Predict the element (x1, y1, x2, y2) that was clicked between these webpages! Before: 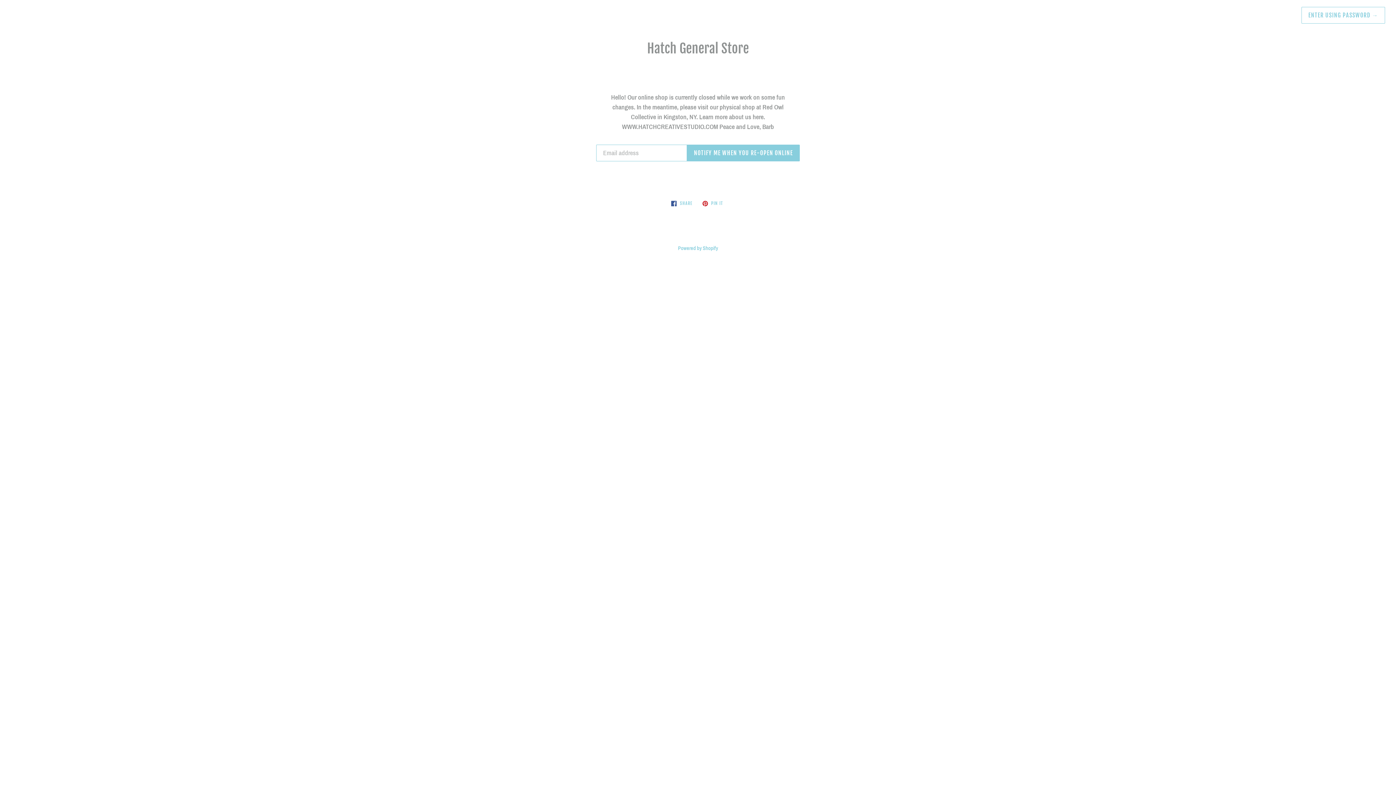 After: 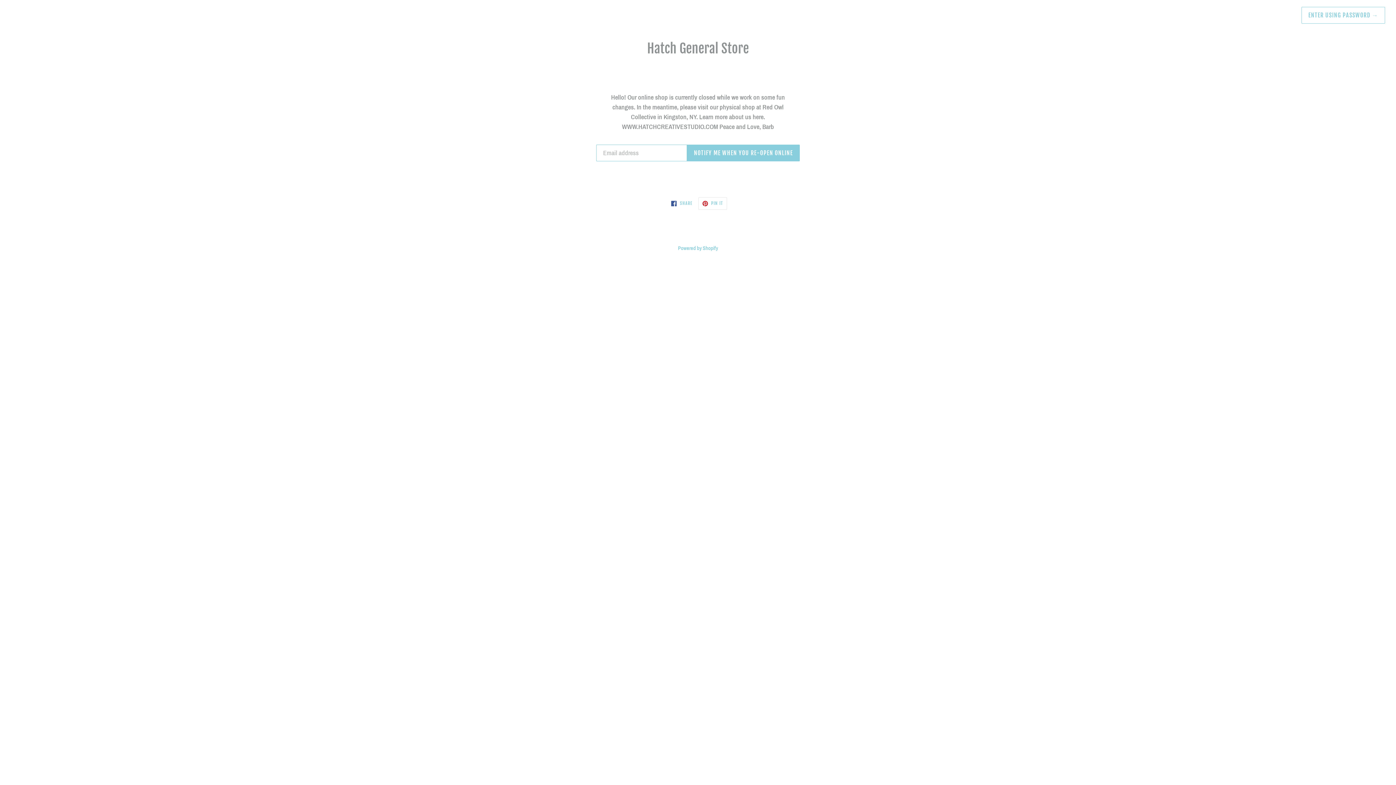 Action: label:  PIN IT
PIN ON PINTEREST bbox: (698, 197, 727, 209)